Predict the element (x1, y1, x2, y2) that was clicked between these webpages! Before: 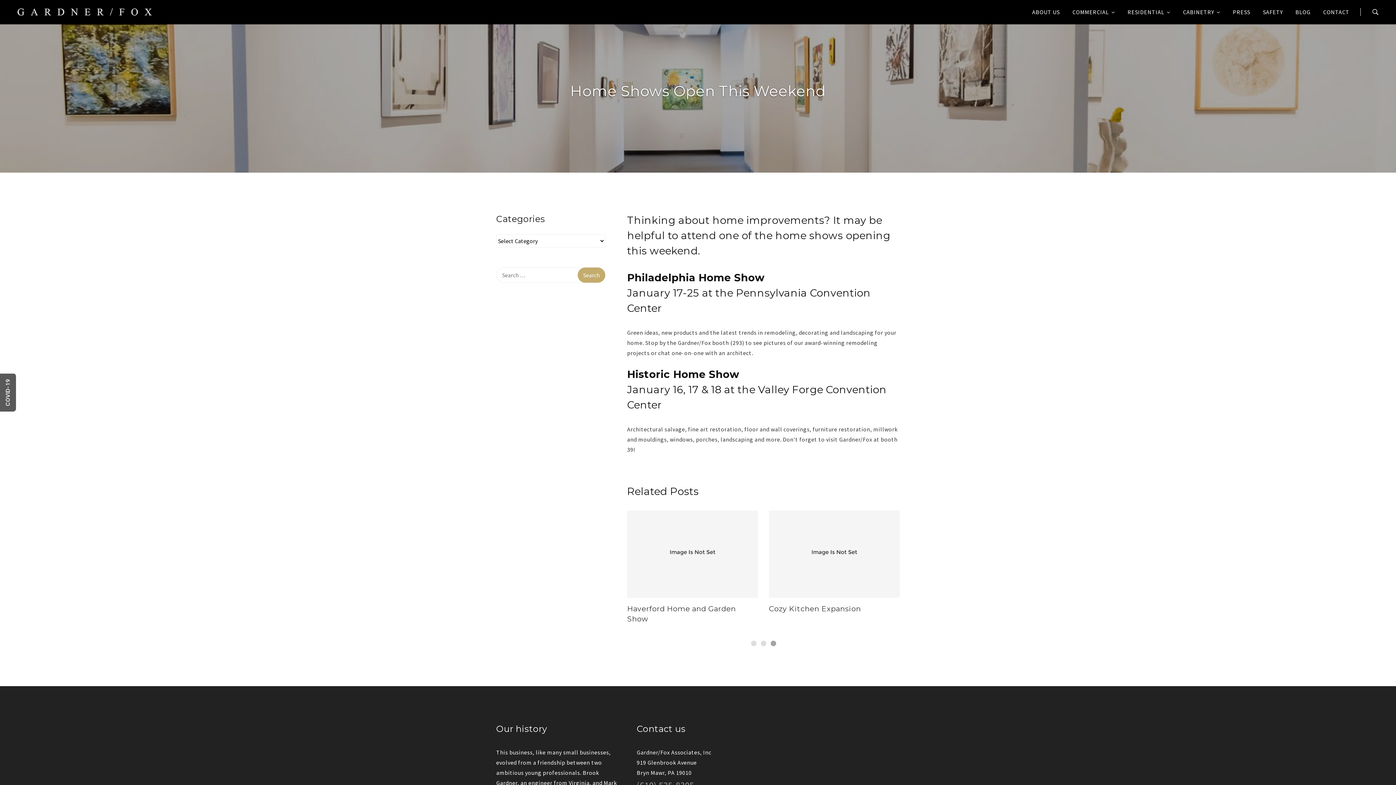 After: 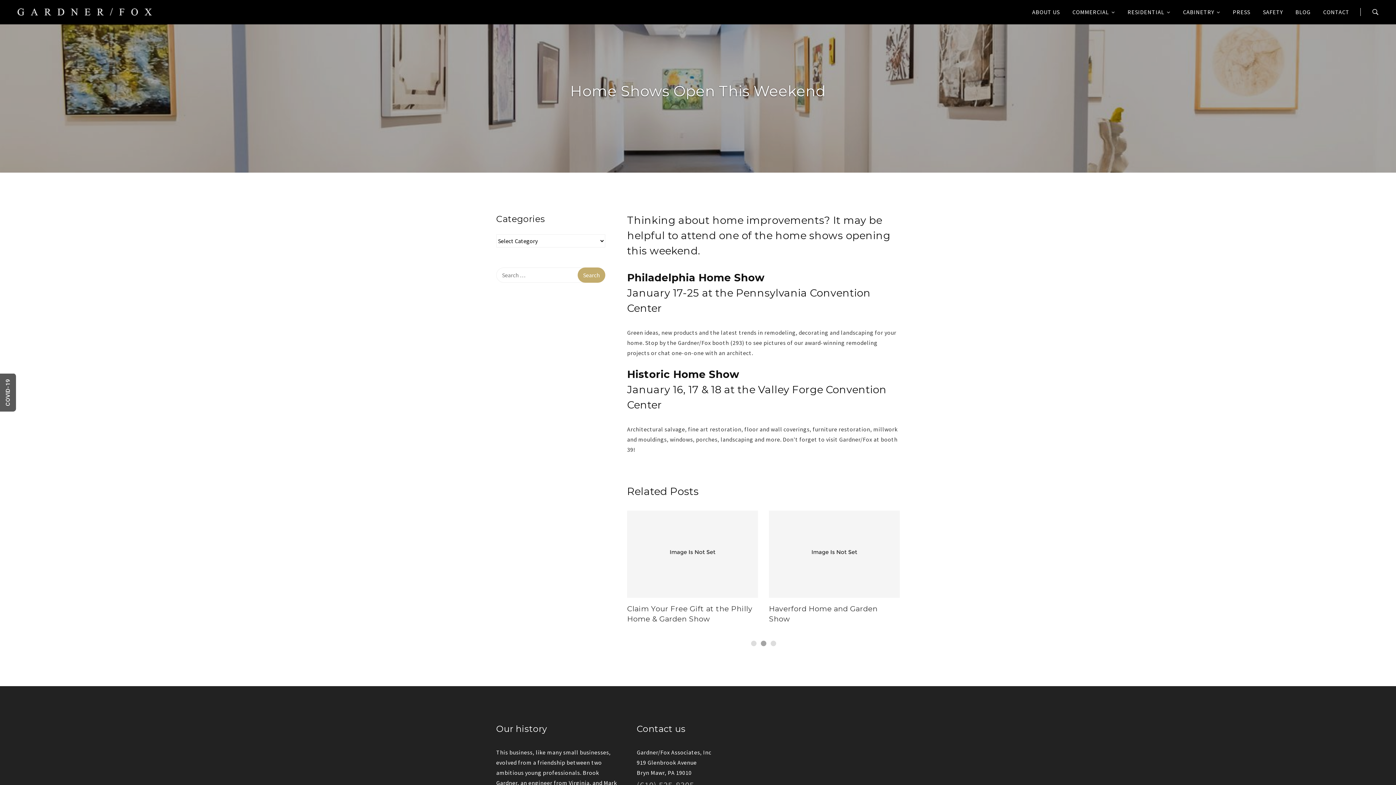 Action: bbox: (760, 641, 766, 646) label: 2